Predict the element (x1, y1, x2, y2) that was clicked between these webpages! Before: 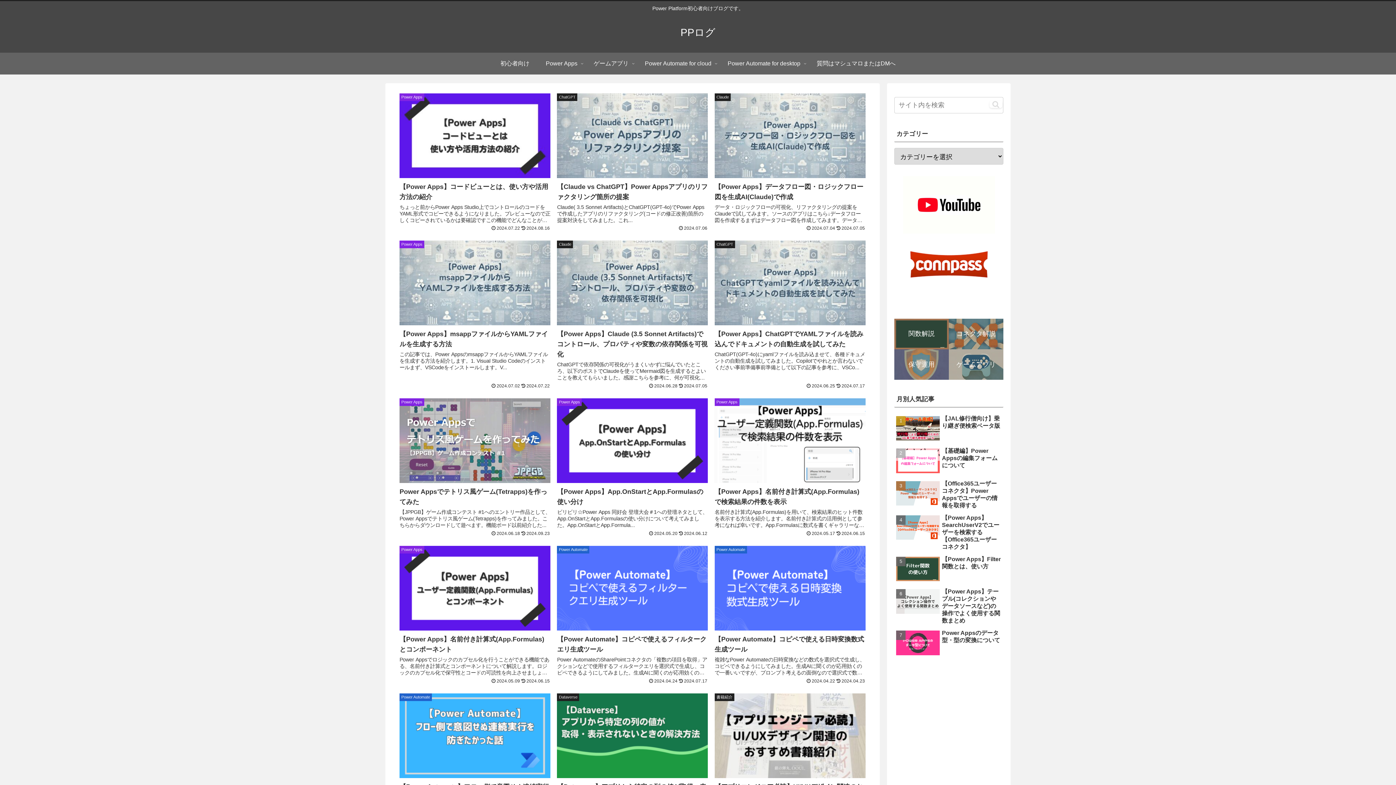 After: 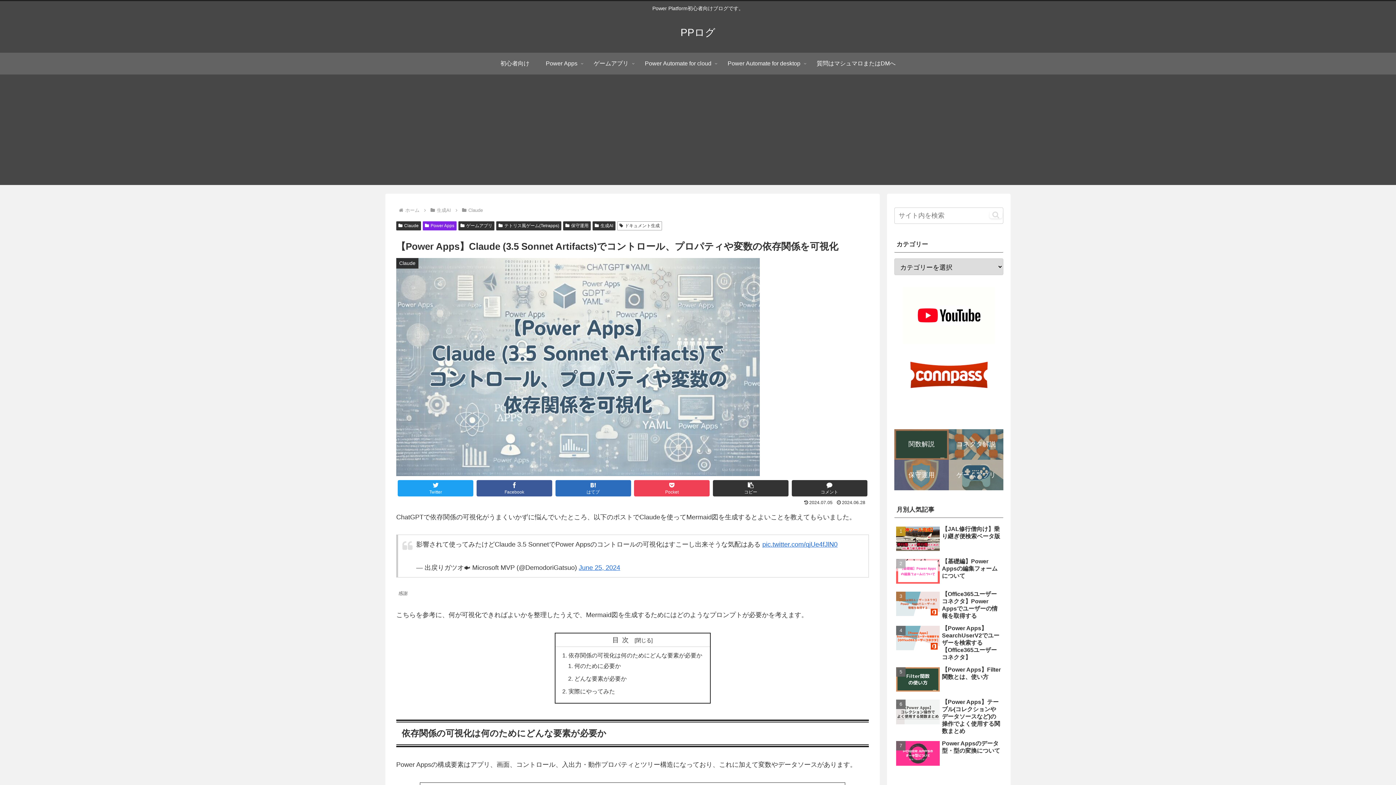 Action: bbox: (554, 238, 710, 391) label: Claude
【Power Apps】Claude (3.5 Sonnet Artifacts)でコントロール、プロパティや変数の依存関係を可視化
ChatGPTで依存関係の可視化がうまくいかずに悩んでいたところ、以下のポストでClaudeを使ってMermaid図を生成するとよいことを教えてもらいました。感謝こちらを参考に、何が可視化できればよい...
2024.06.28
2024.07.05